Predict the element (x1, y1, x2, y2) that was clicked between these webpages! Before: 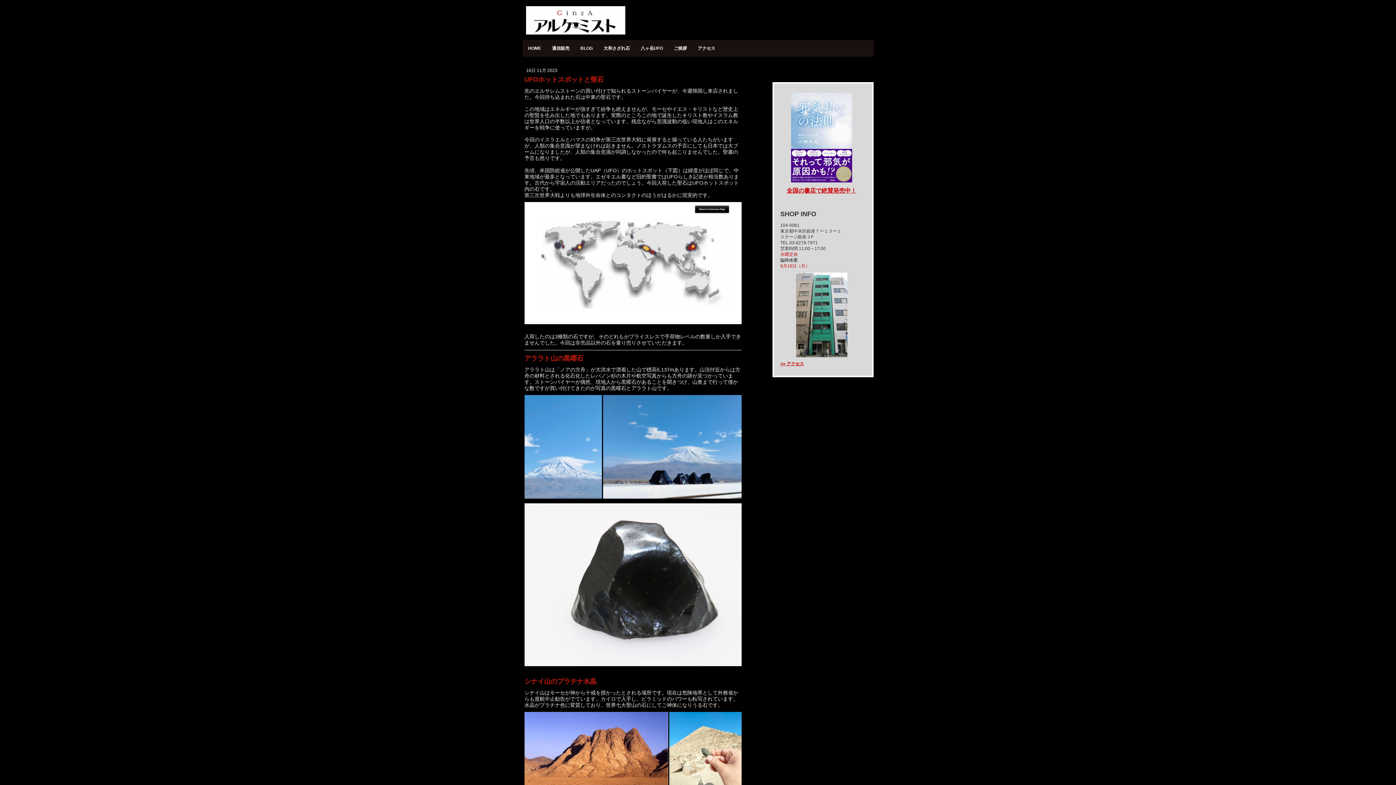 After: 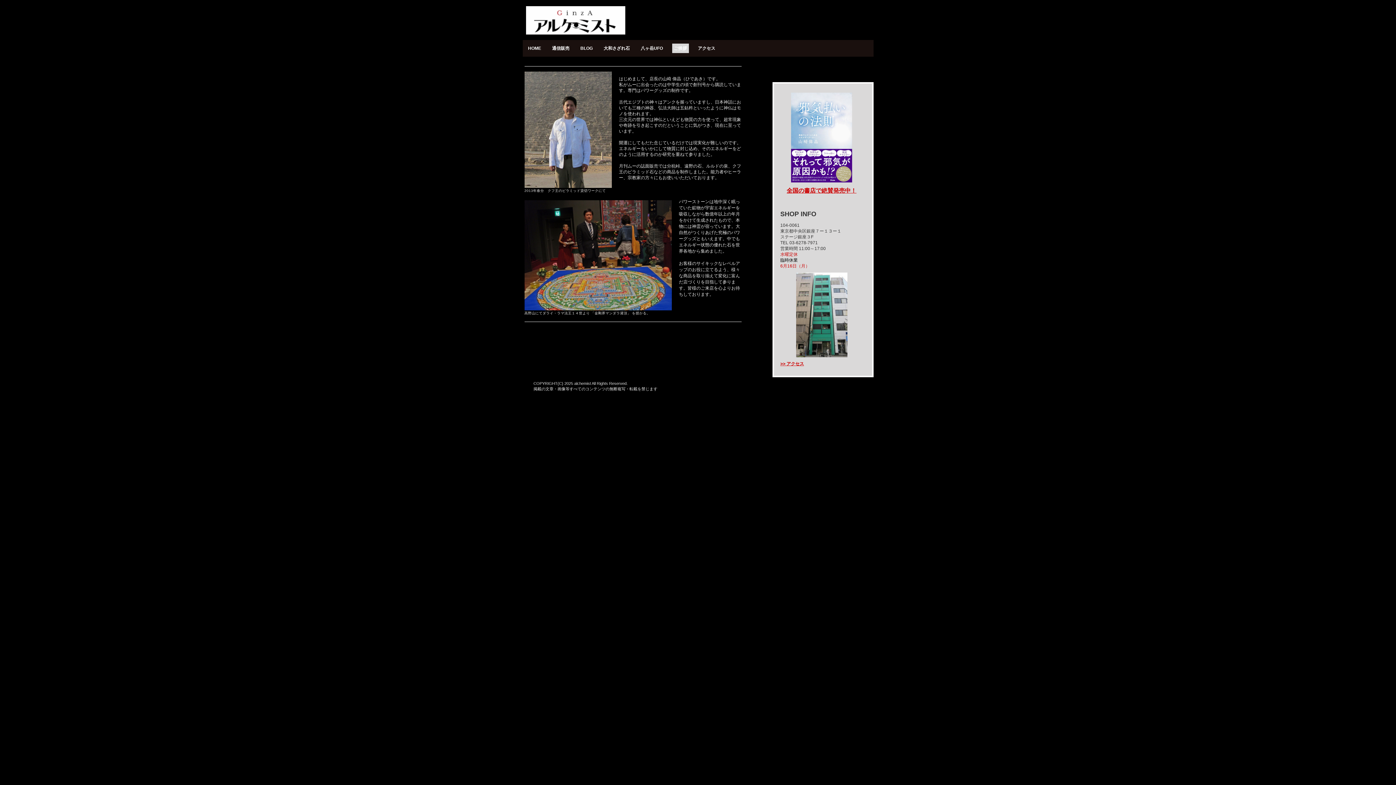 Action: bbox: (672, 43, 688, 53) label: ご挨拶